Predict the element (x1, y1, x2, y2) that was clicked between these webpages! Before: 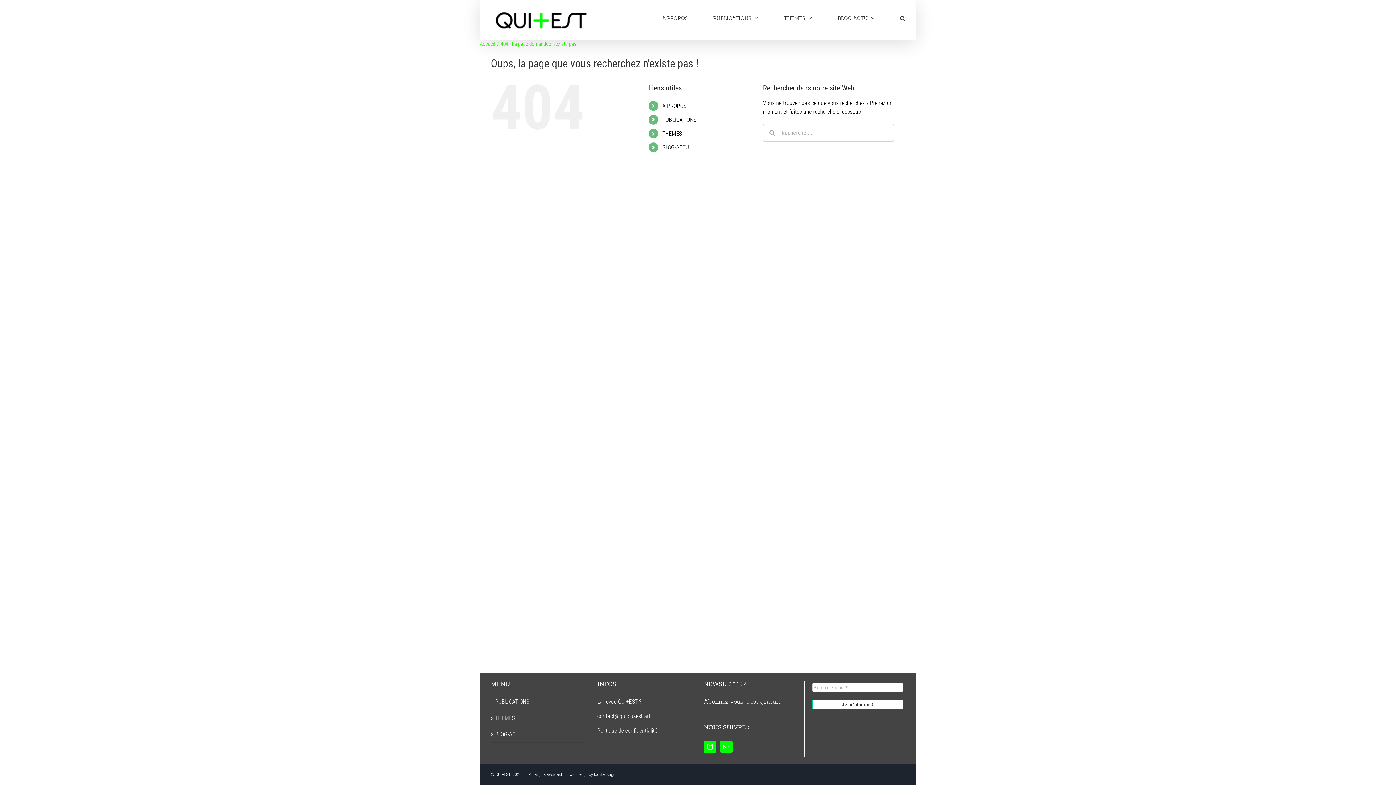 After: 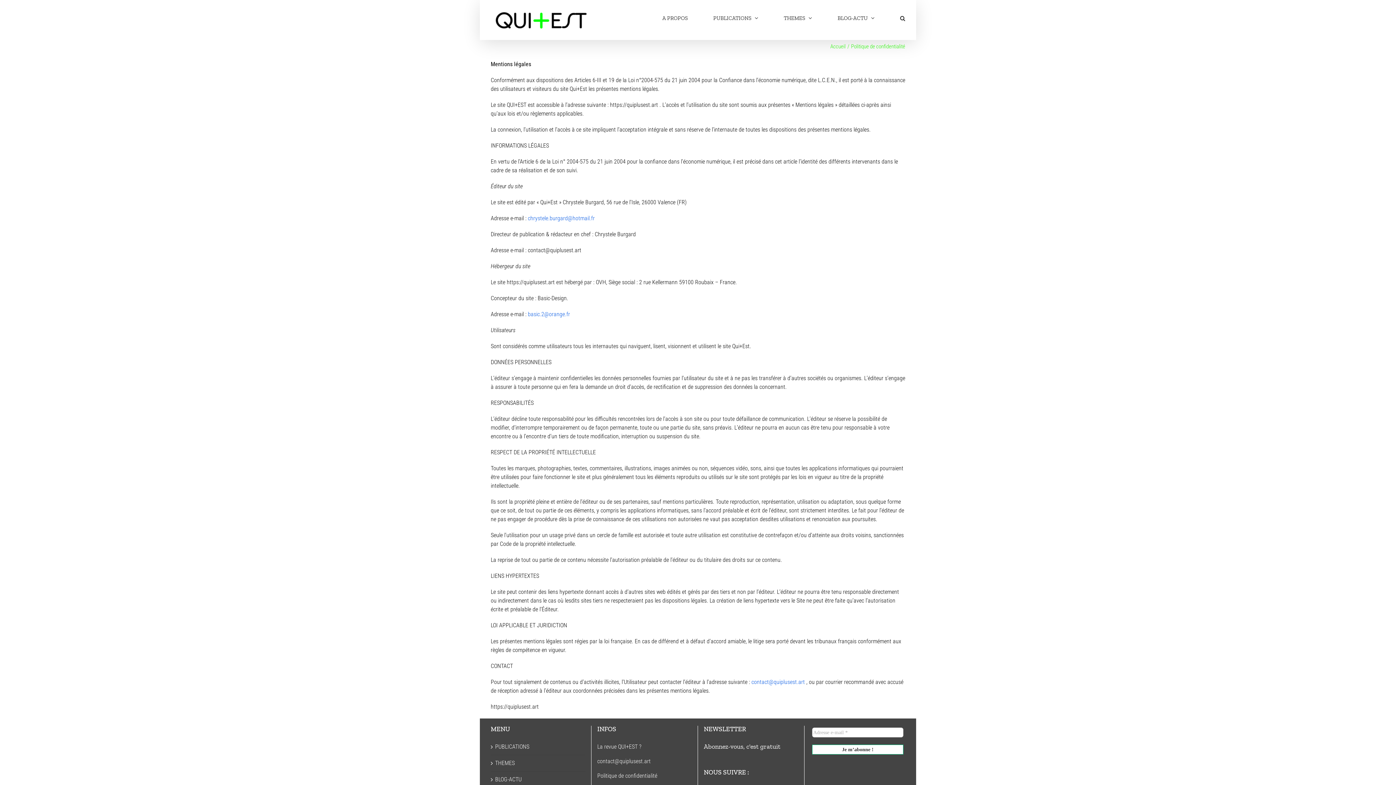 Action: label: Politique de confidentialité bbox: (597, 727, 657, 734)